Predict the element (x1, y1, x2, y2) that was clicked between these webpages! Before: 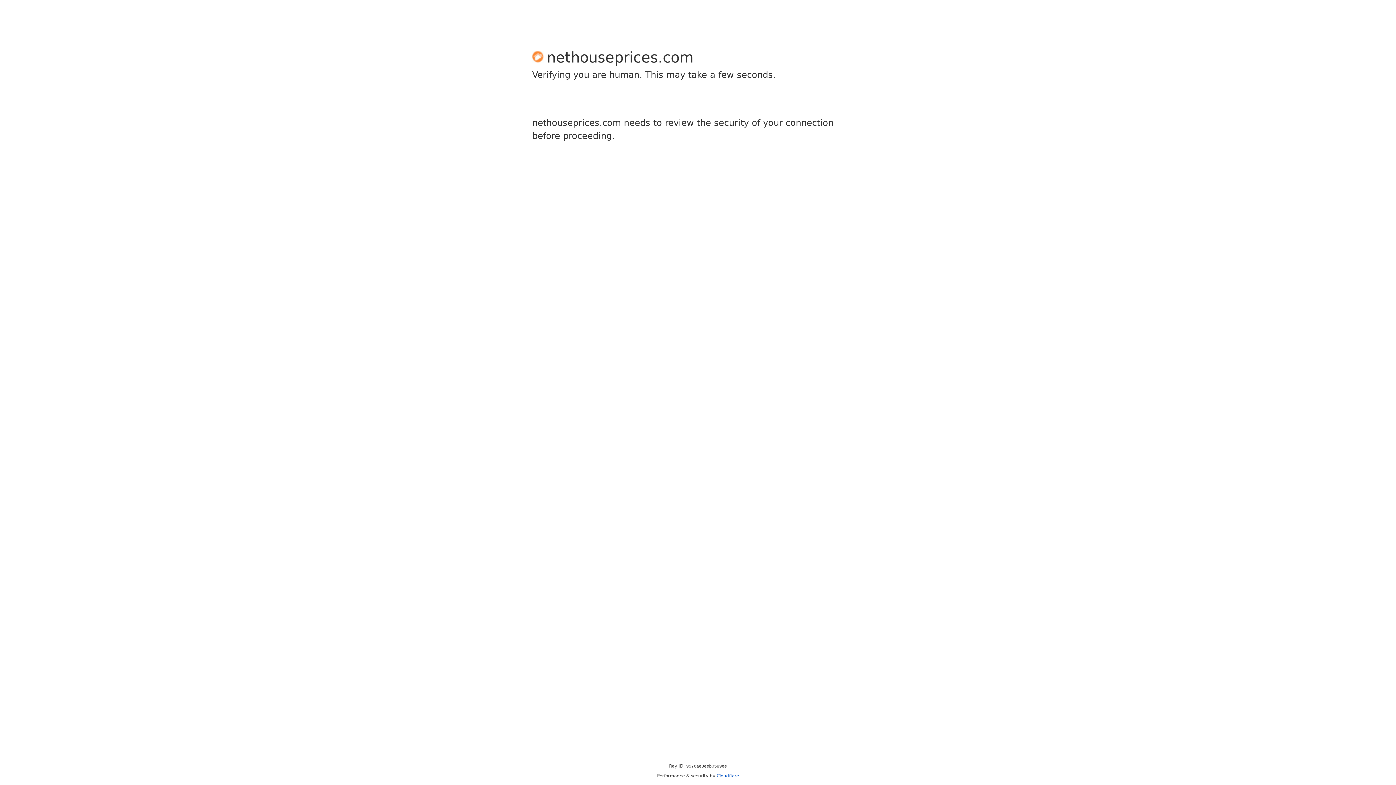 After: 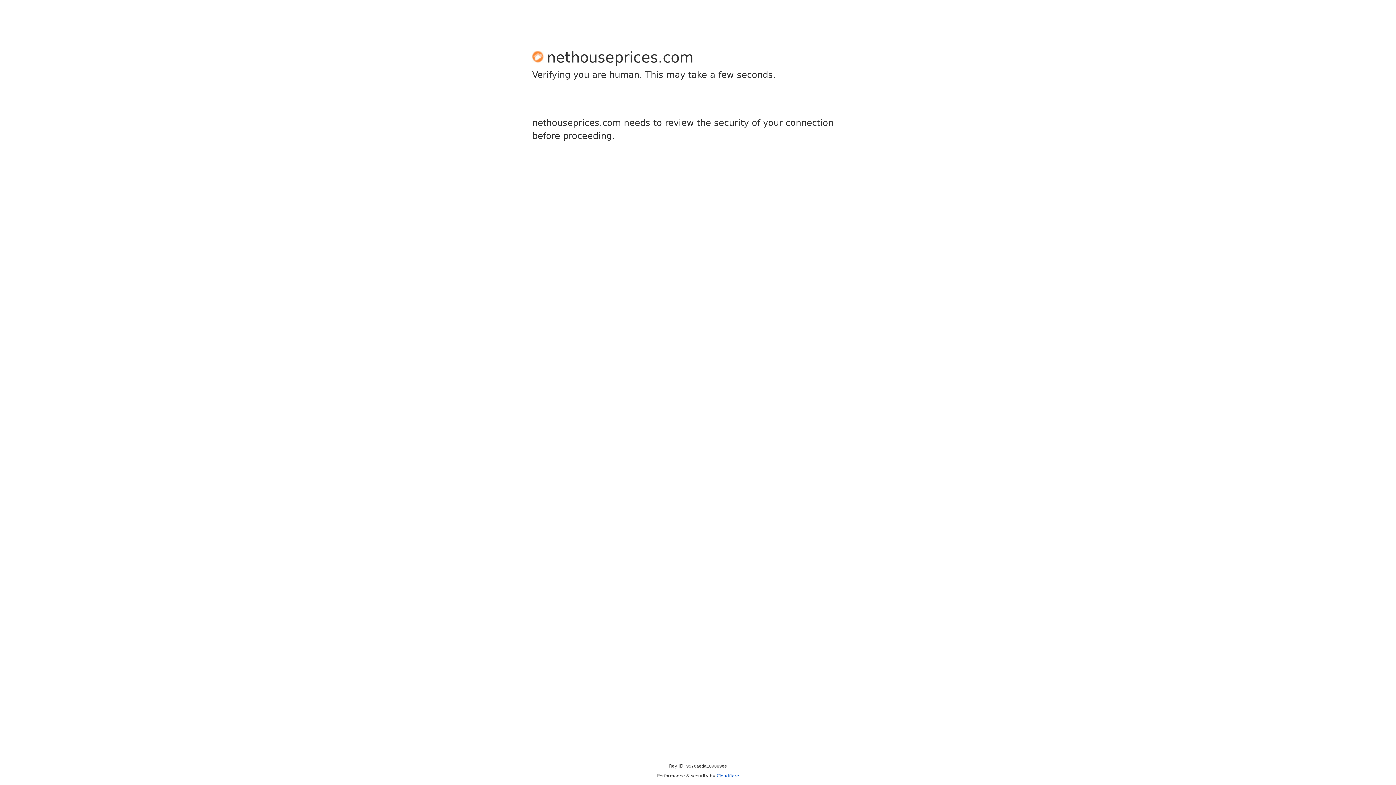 Action: label: Cloudflare bbox: (716, 773, 739, 778)